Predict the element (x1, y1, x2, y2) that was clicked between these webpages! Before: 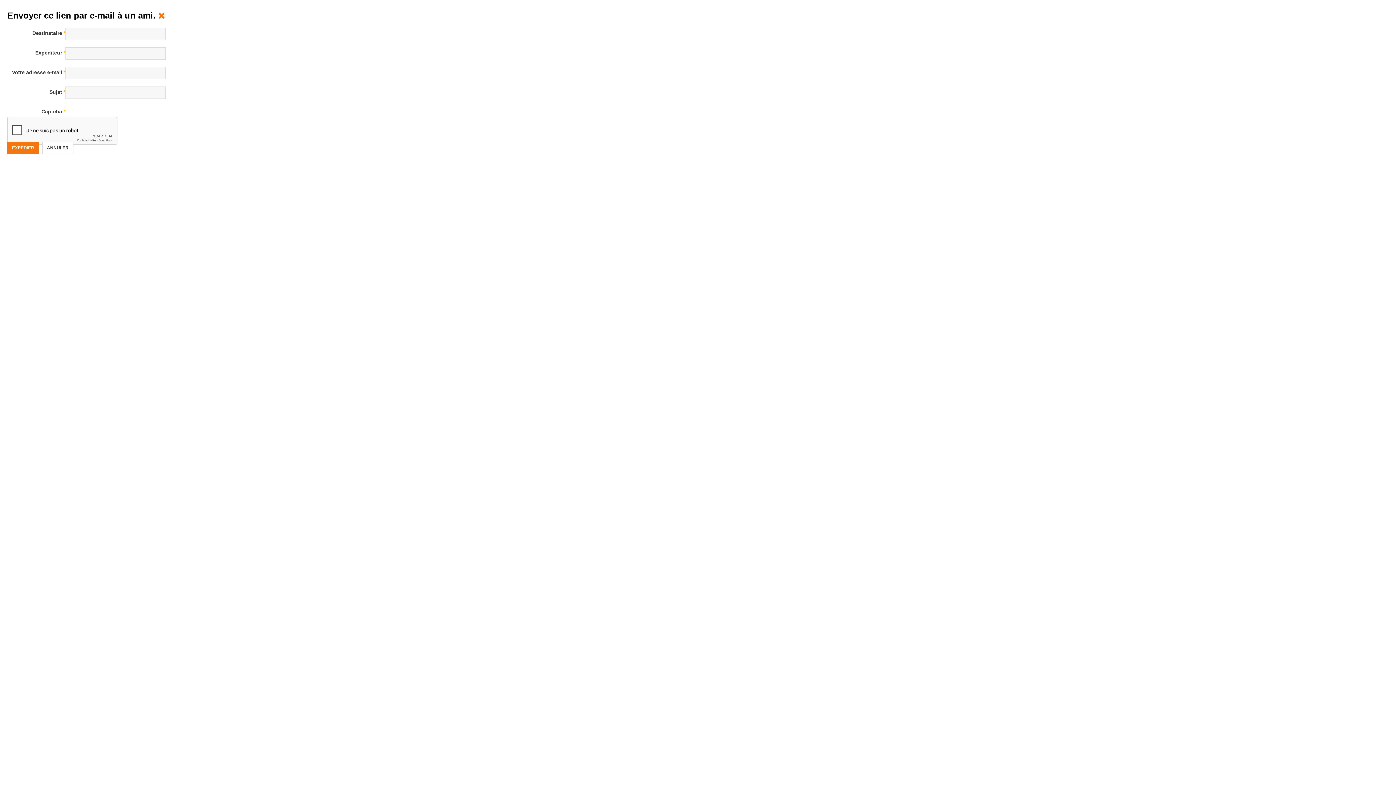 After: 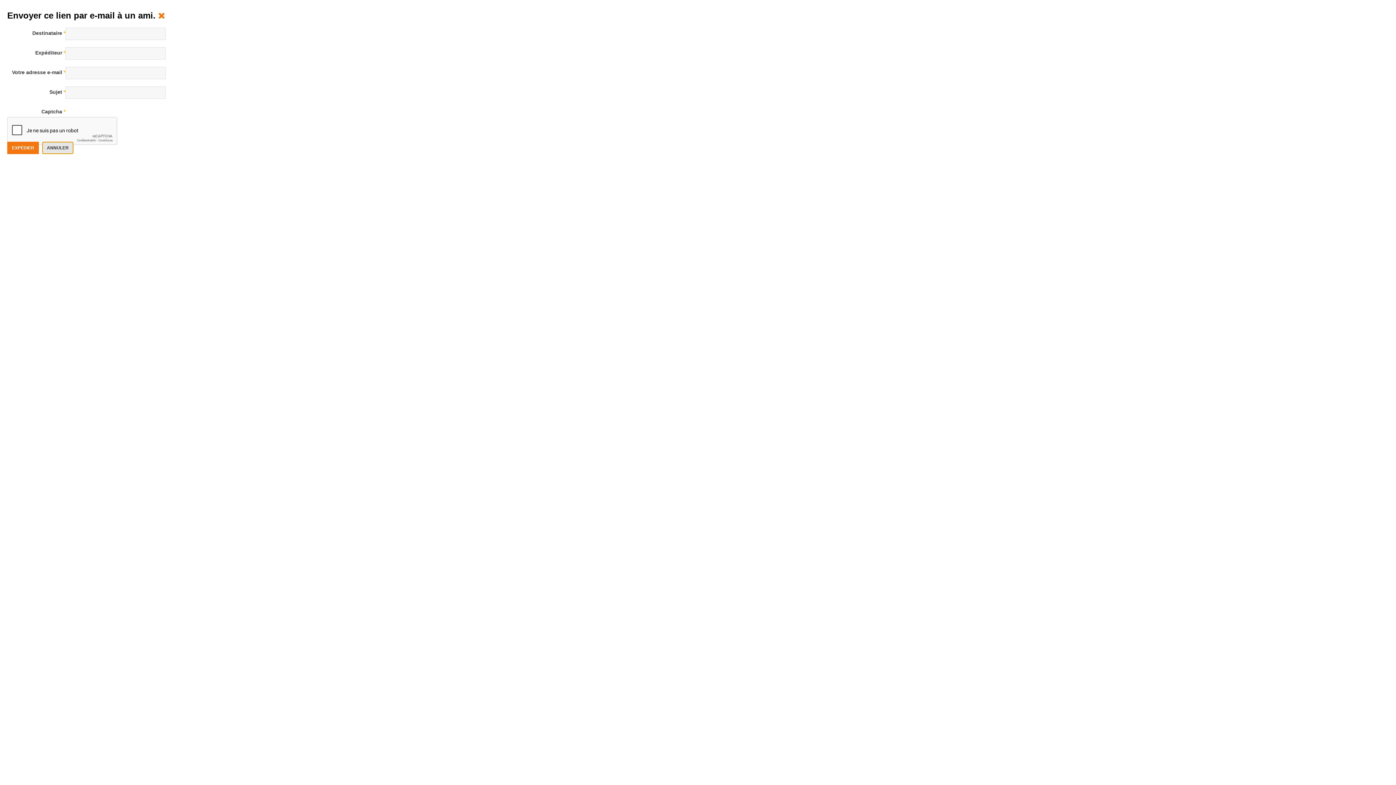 Action: bbox: (42, 141, 73, 154) label: ANNULER